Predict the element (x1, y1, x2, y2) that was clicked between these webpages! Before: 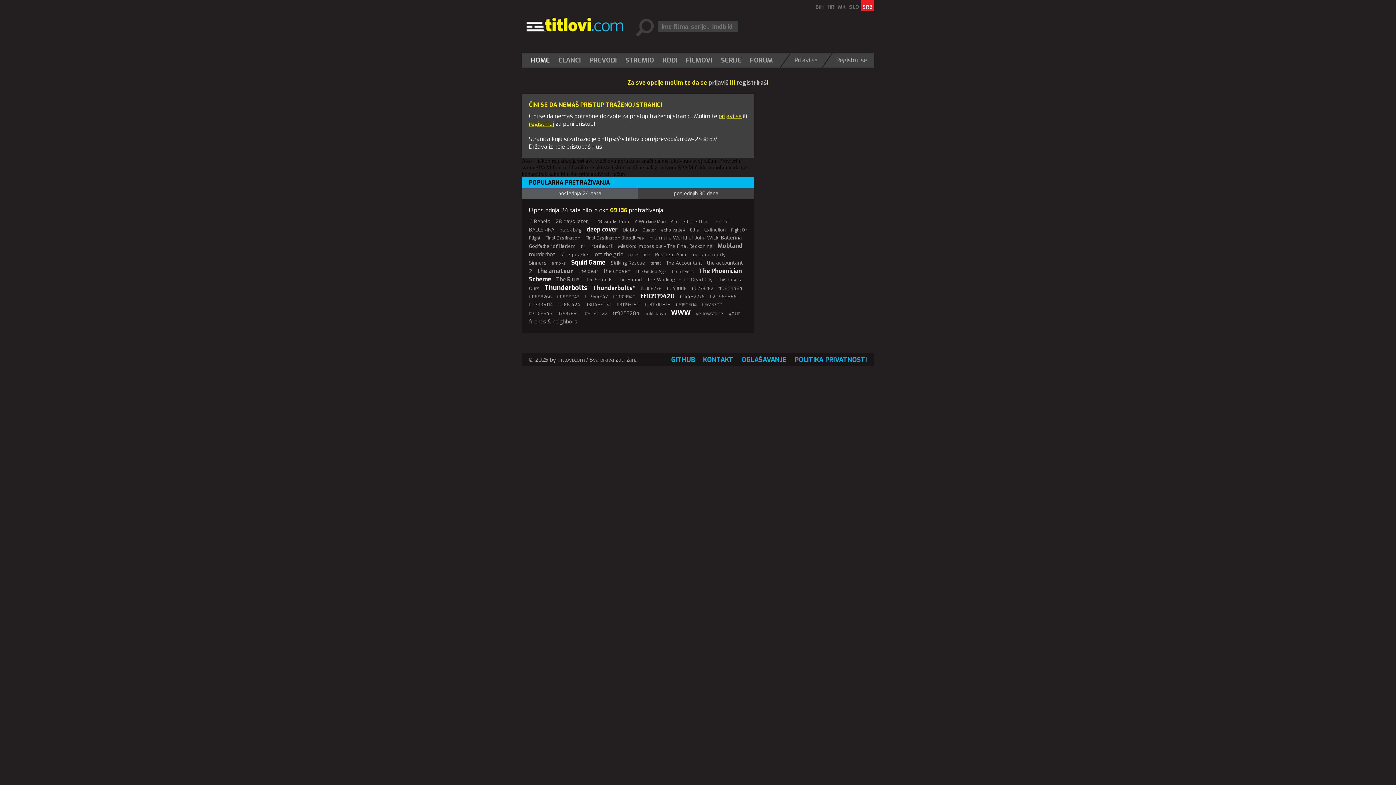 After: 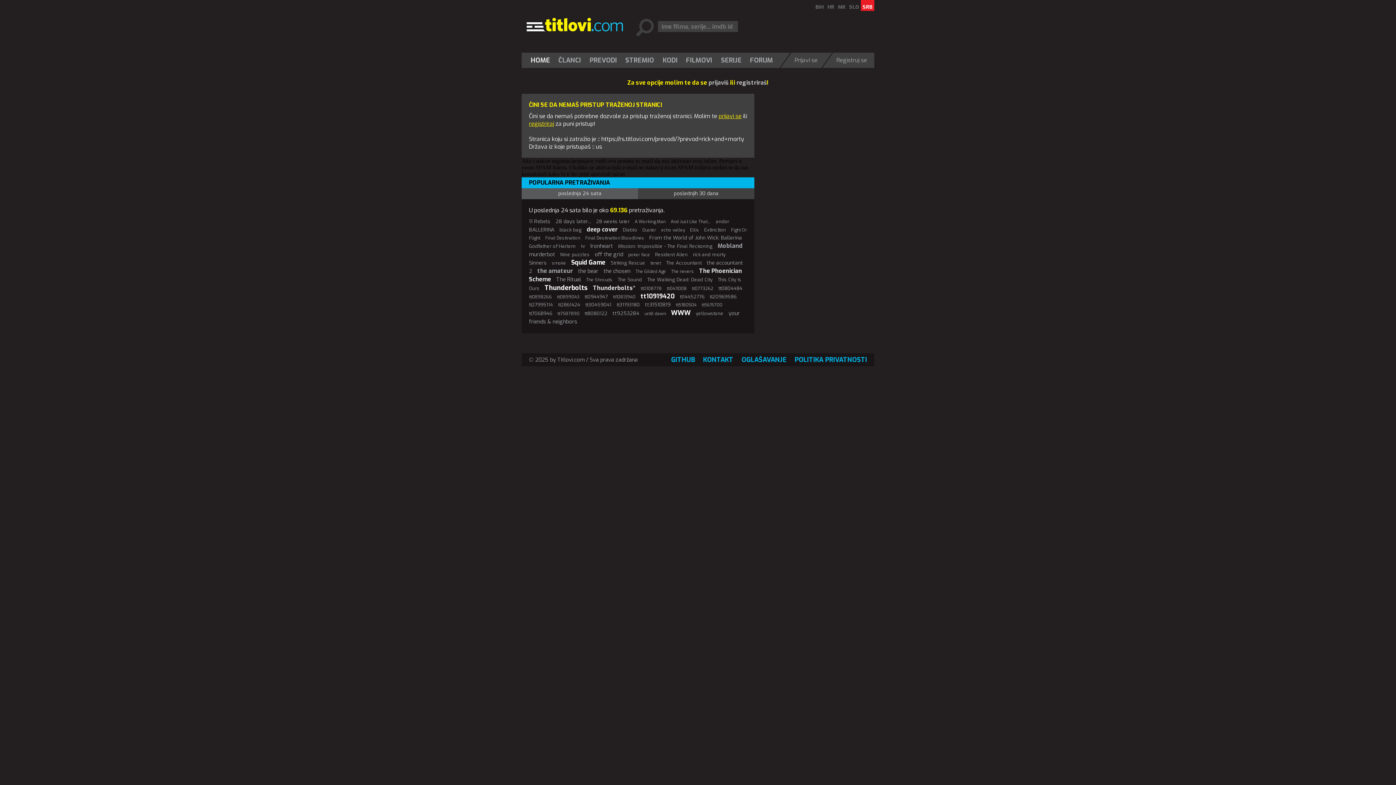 Action: bbox: (693, 251, 725, 257) label: rick and morty